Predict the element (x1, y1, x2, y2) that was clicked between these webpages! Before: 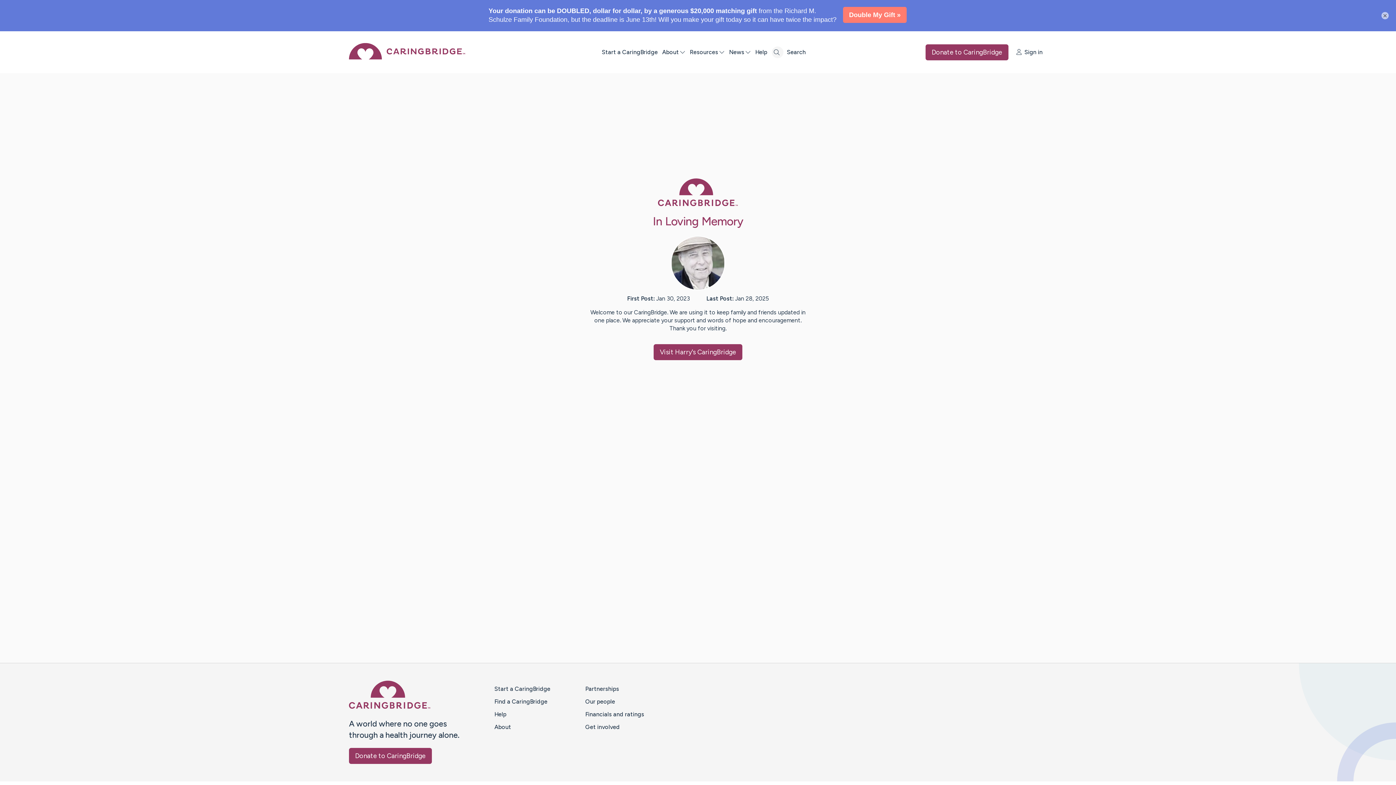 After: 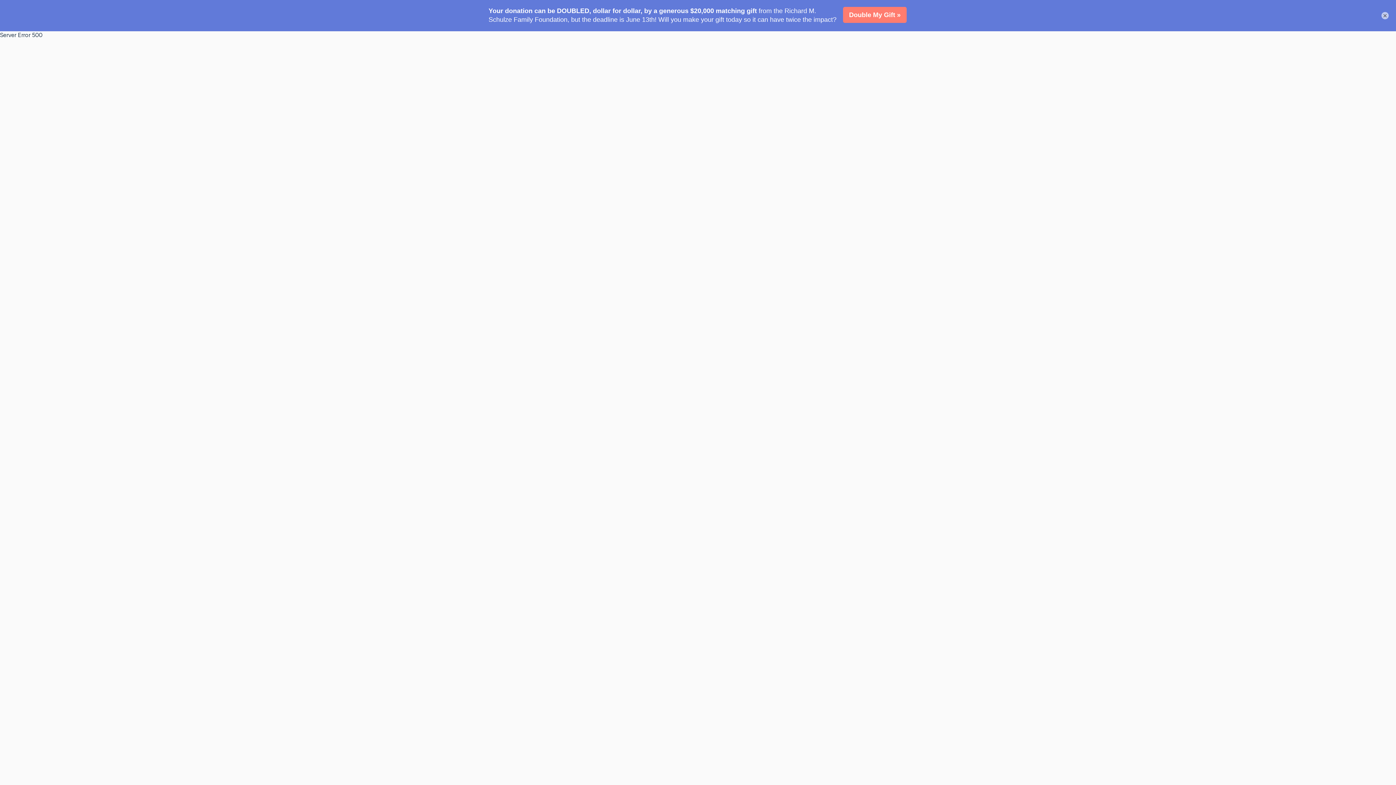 Action: bbox: (349, 673, 430, 680) label: Caring Bridge dot org Home Page